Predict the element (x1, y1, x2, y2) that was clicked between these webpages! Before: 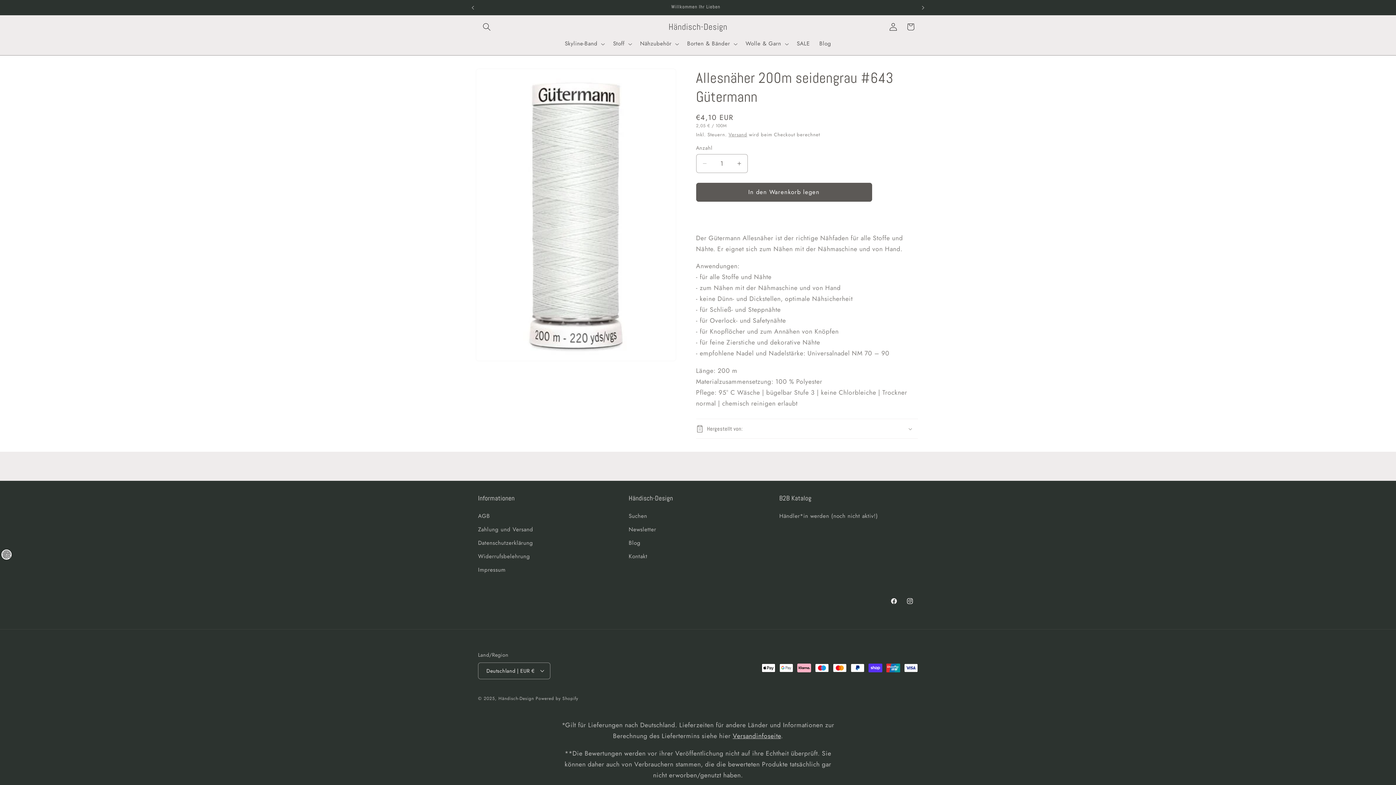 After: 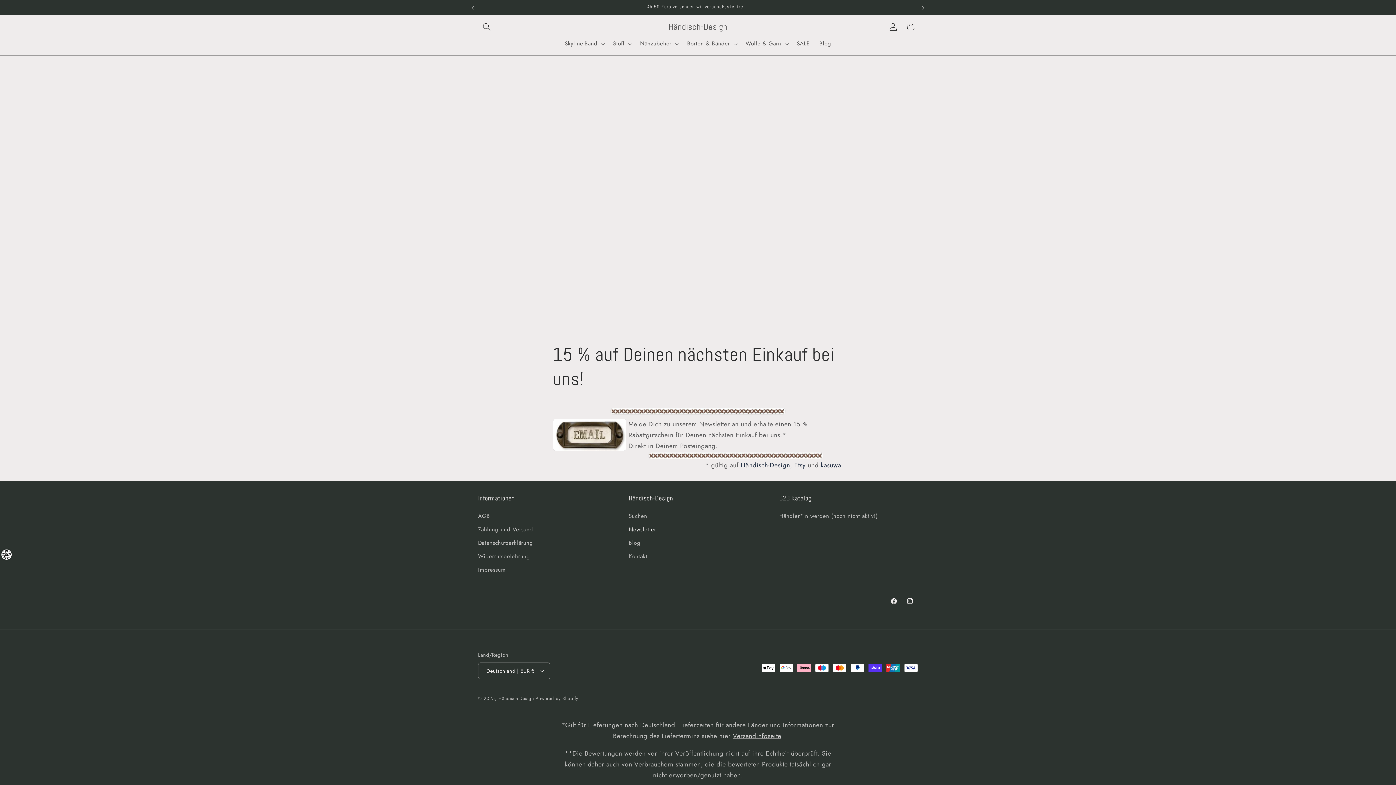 Action: label: Newsletter bbox: (628, 523, 656, 536)